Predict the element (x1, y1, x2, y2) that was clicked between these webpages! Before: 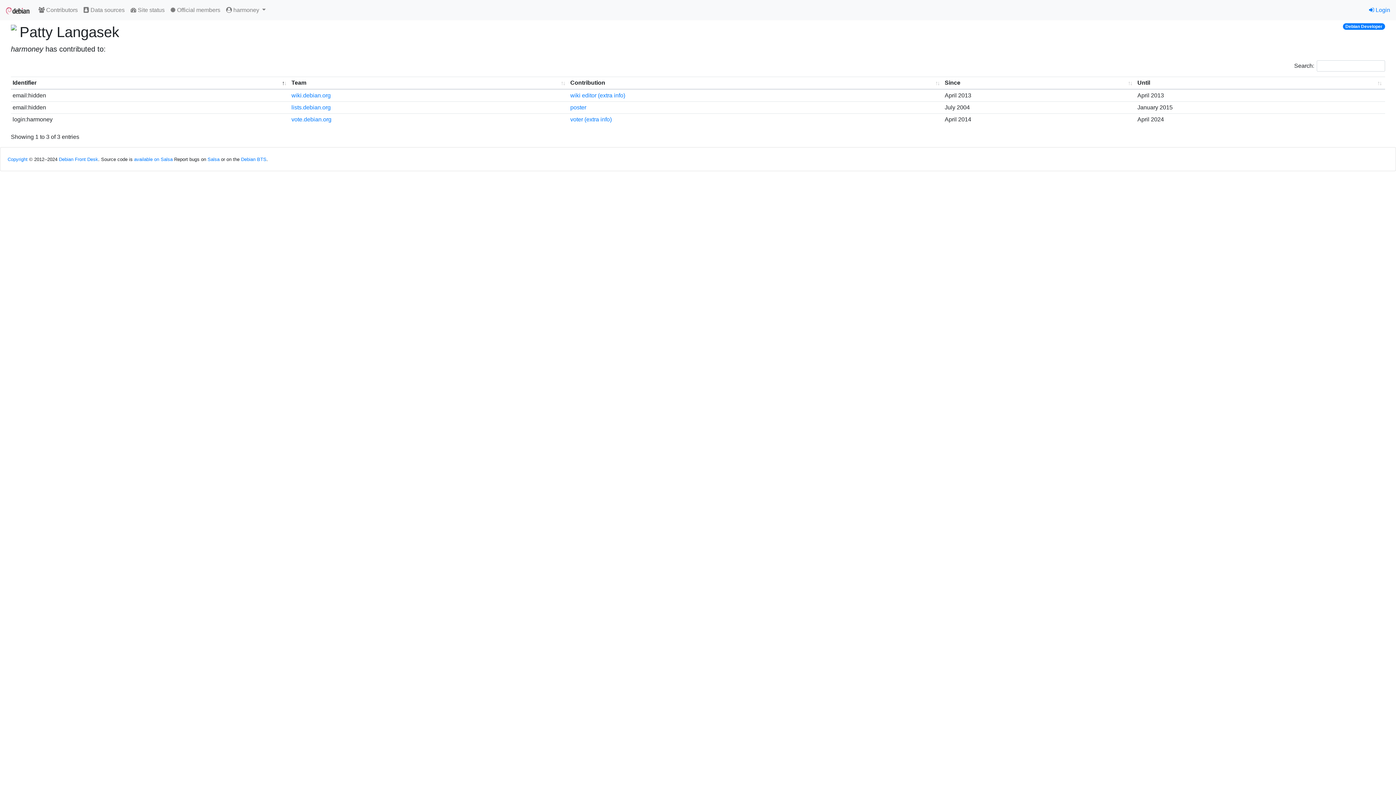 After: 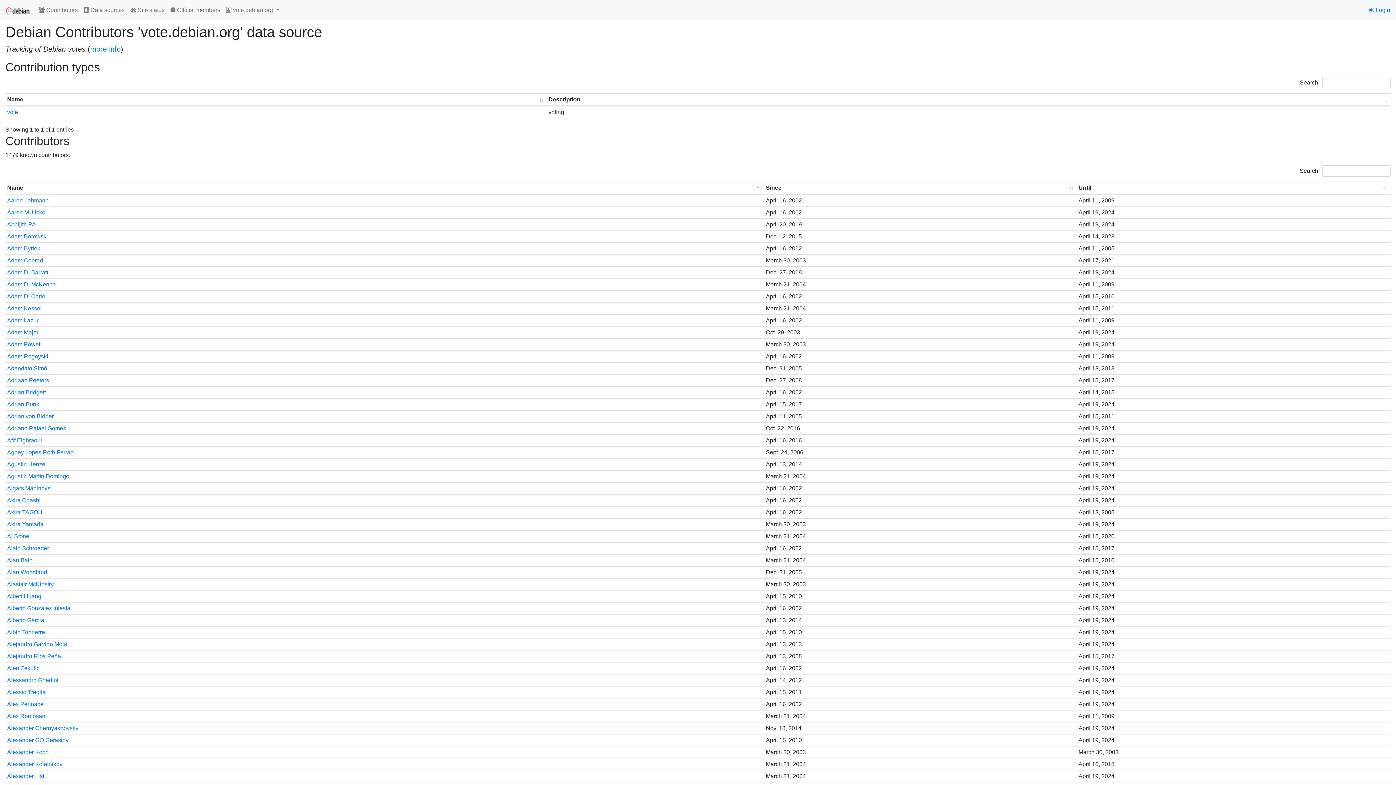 Action: bbox: (291, 116, 331, 122) label: vote.debian.org